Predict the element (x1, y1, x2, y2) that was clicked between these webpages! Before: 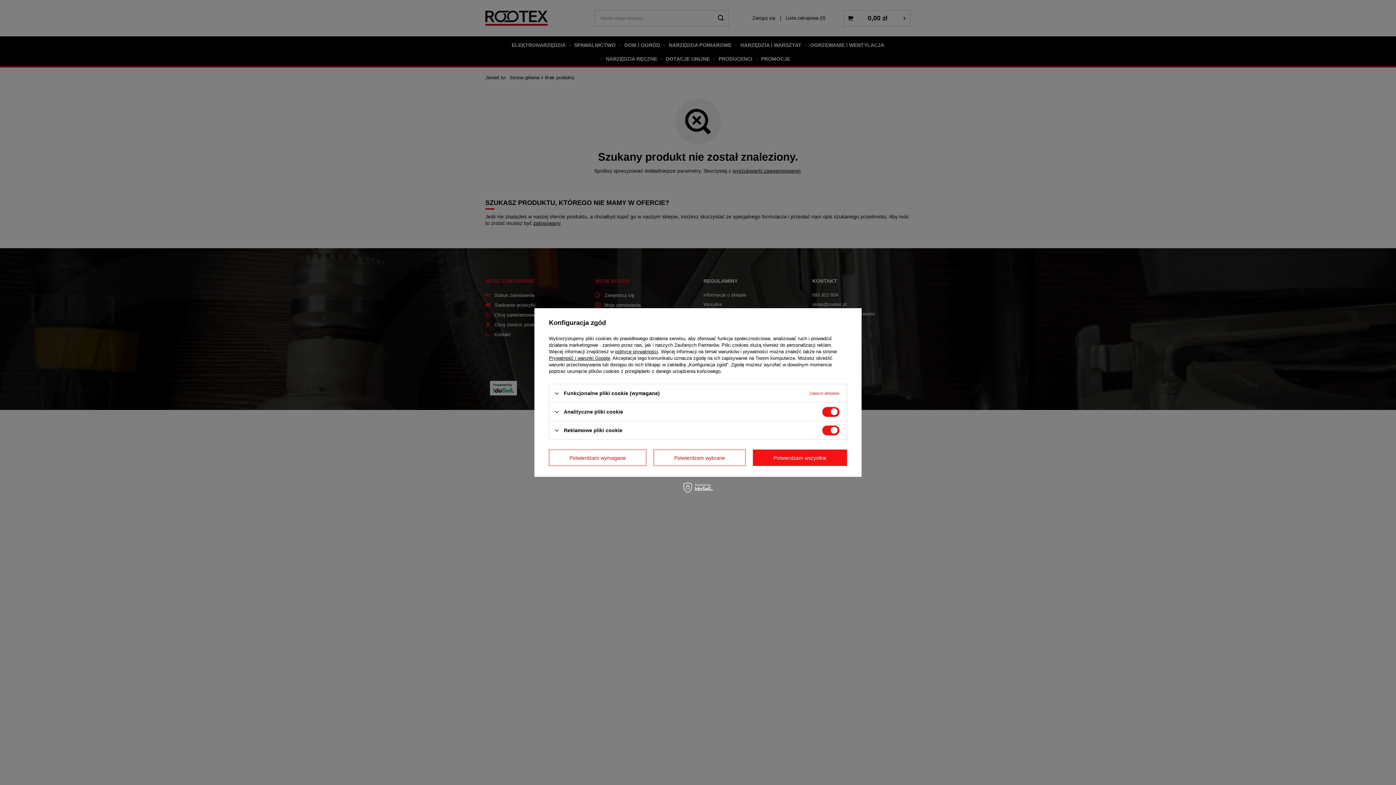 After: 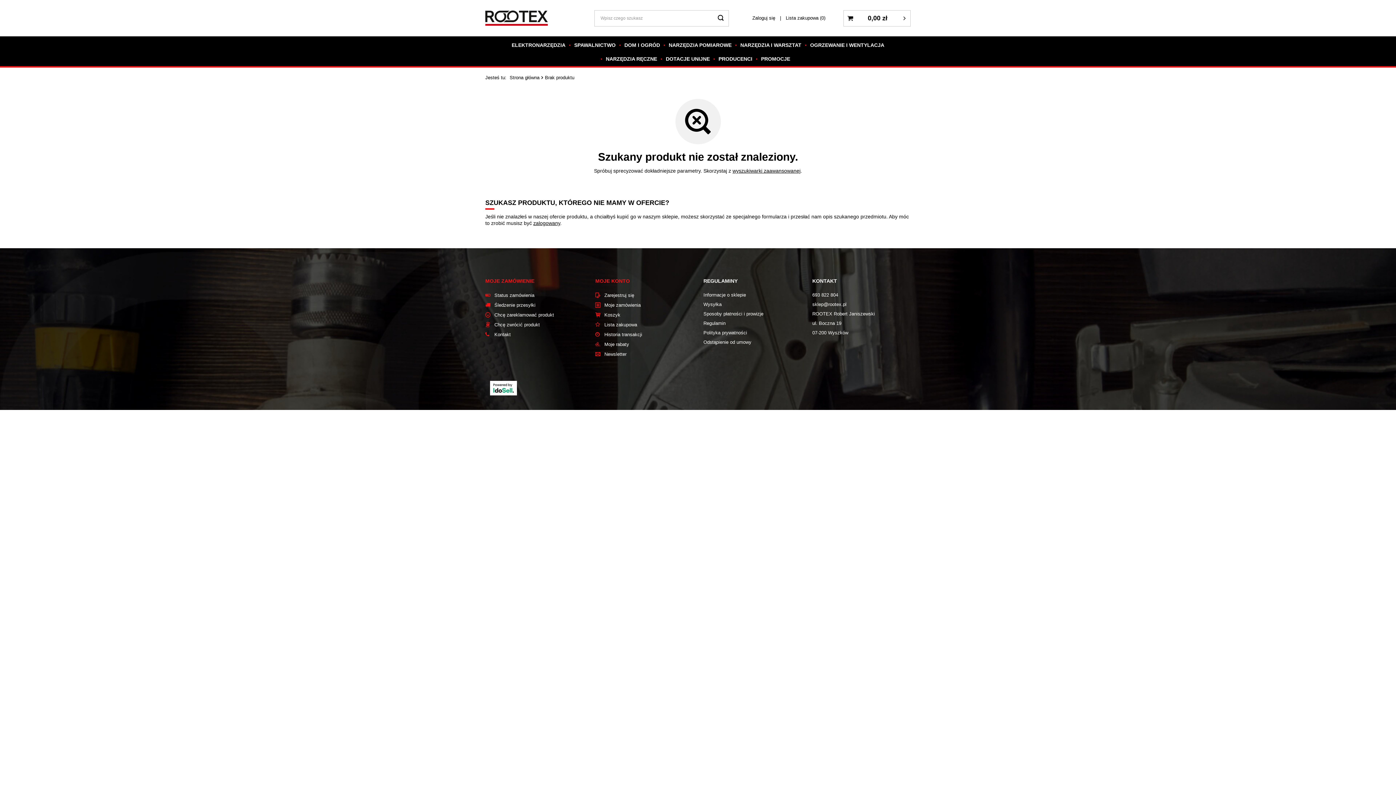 Action: bbox: (653, 449, 745, 466) label: Potwierdzam wybrane